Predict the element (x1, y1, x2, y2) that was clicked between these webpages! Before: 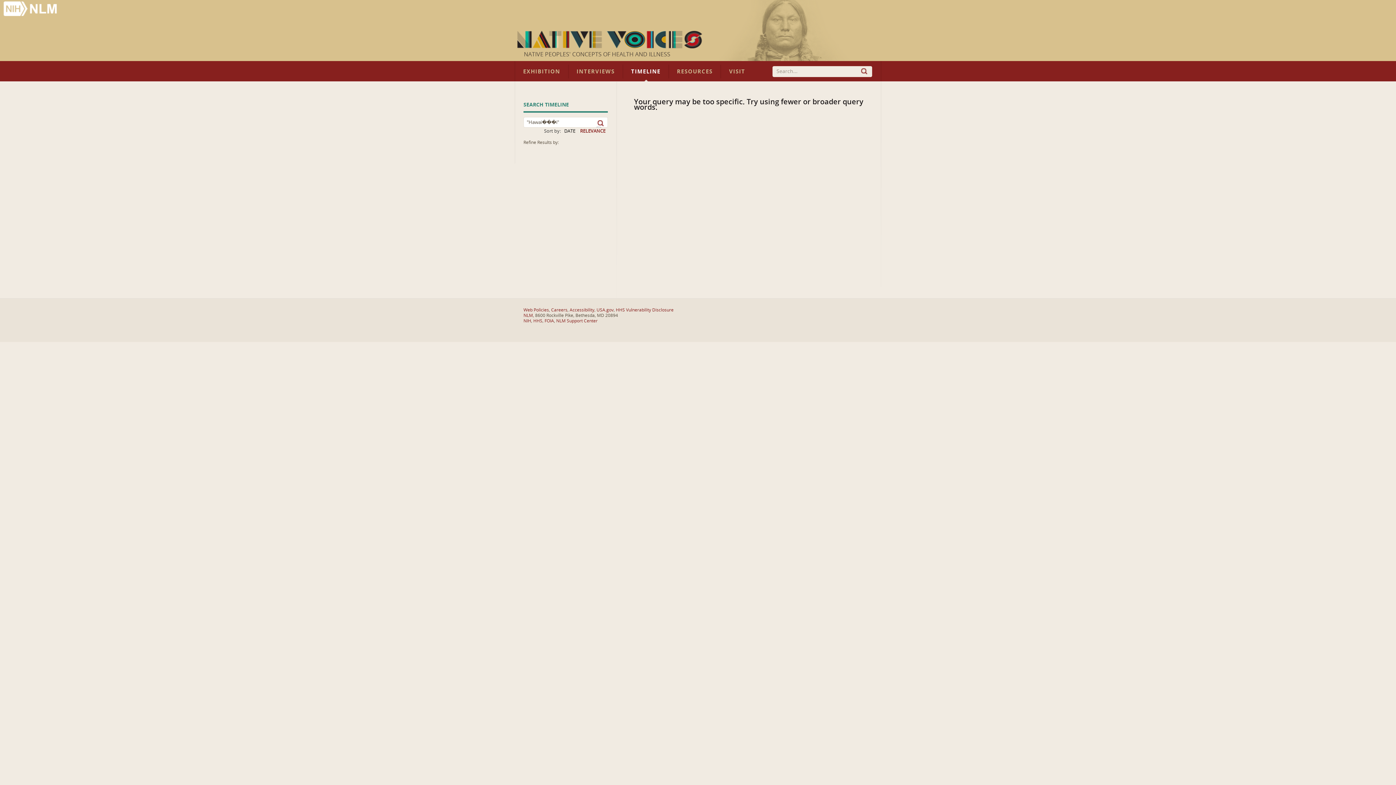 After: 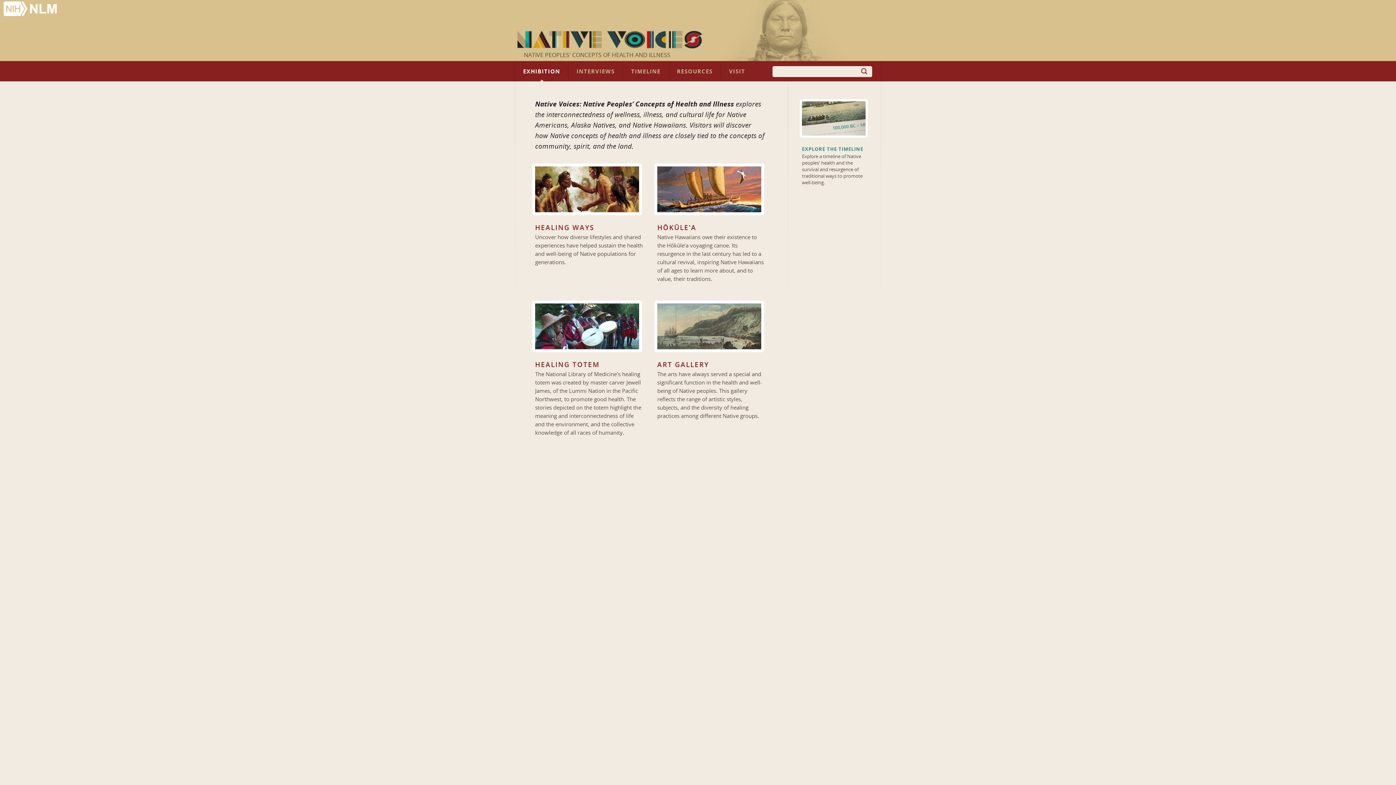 Action: label: EXHIBITION bbox: (515, 64, 568, 78)